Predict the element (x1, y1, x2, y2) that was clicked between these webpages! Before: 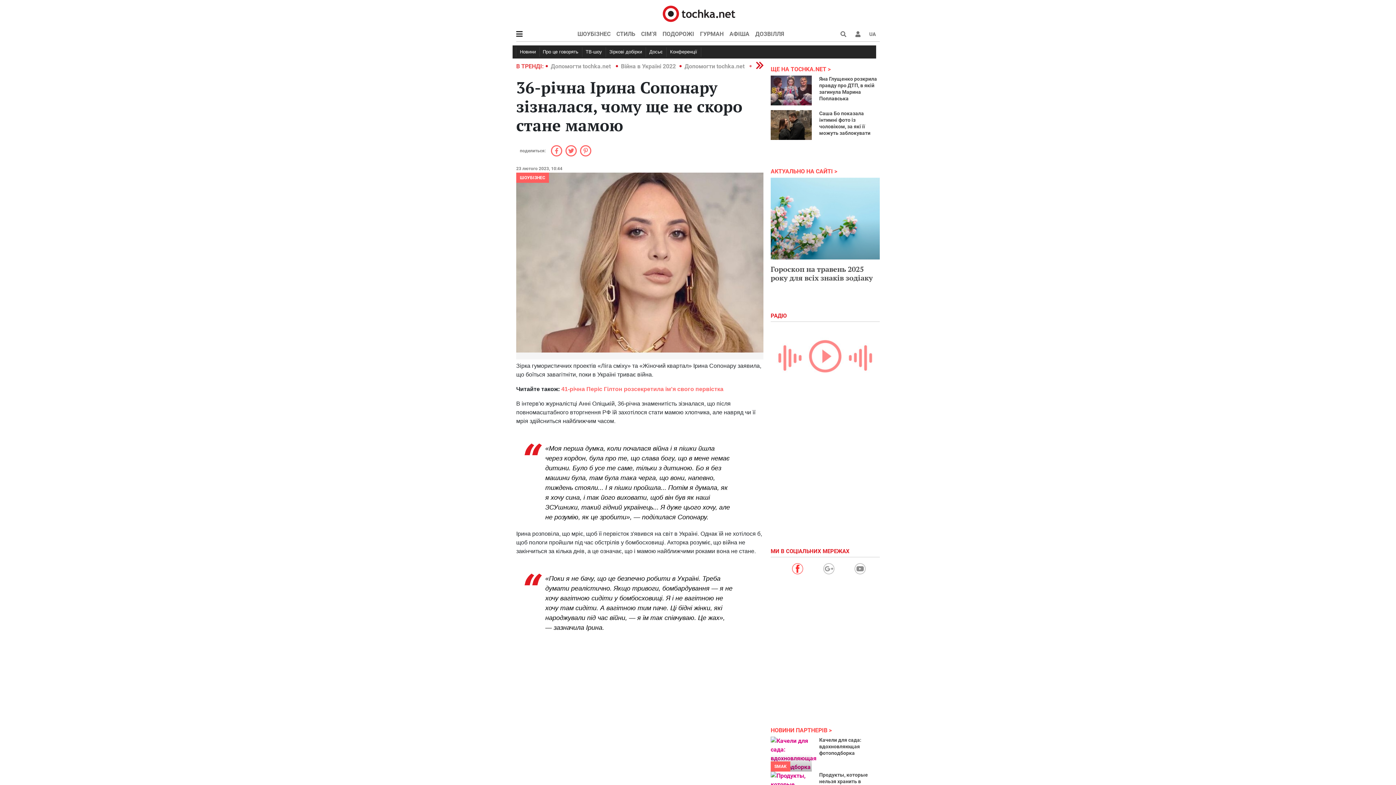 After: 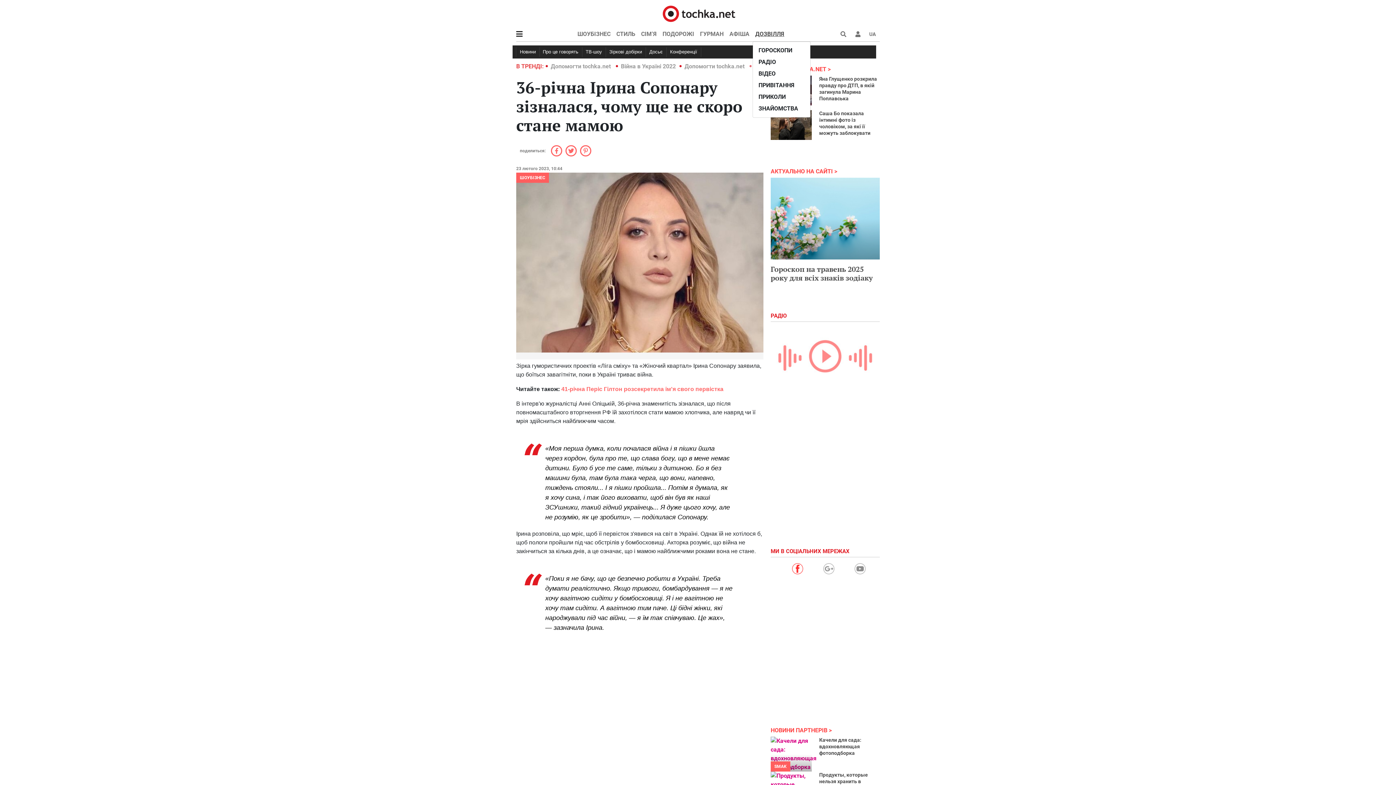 Action: bbox: (752, 26, 787, 41) label: ДОЗВІЛЛЯ